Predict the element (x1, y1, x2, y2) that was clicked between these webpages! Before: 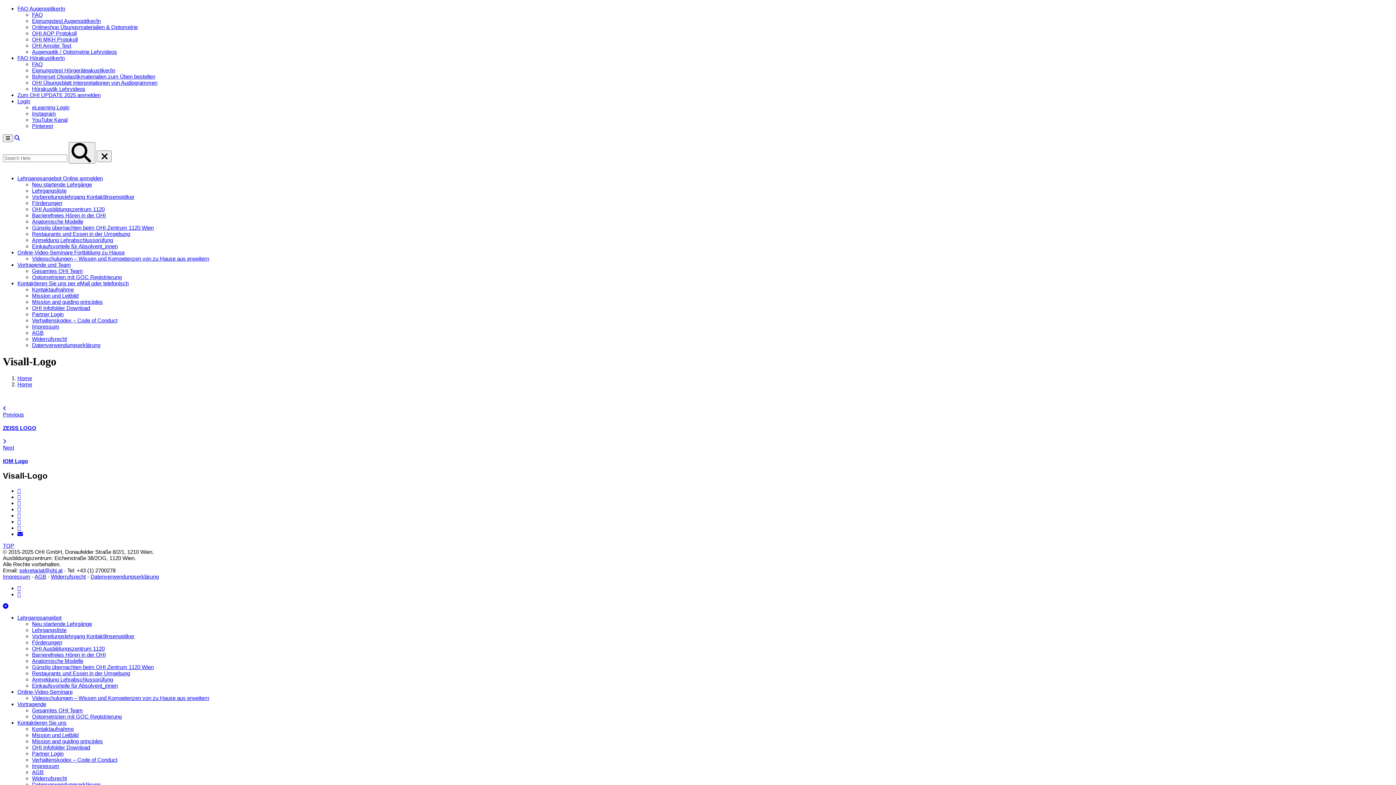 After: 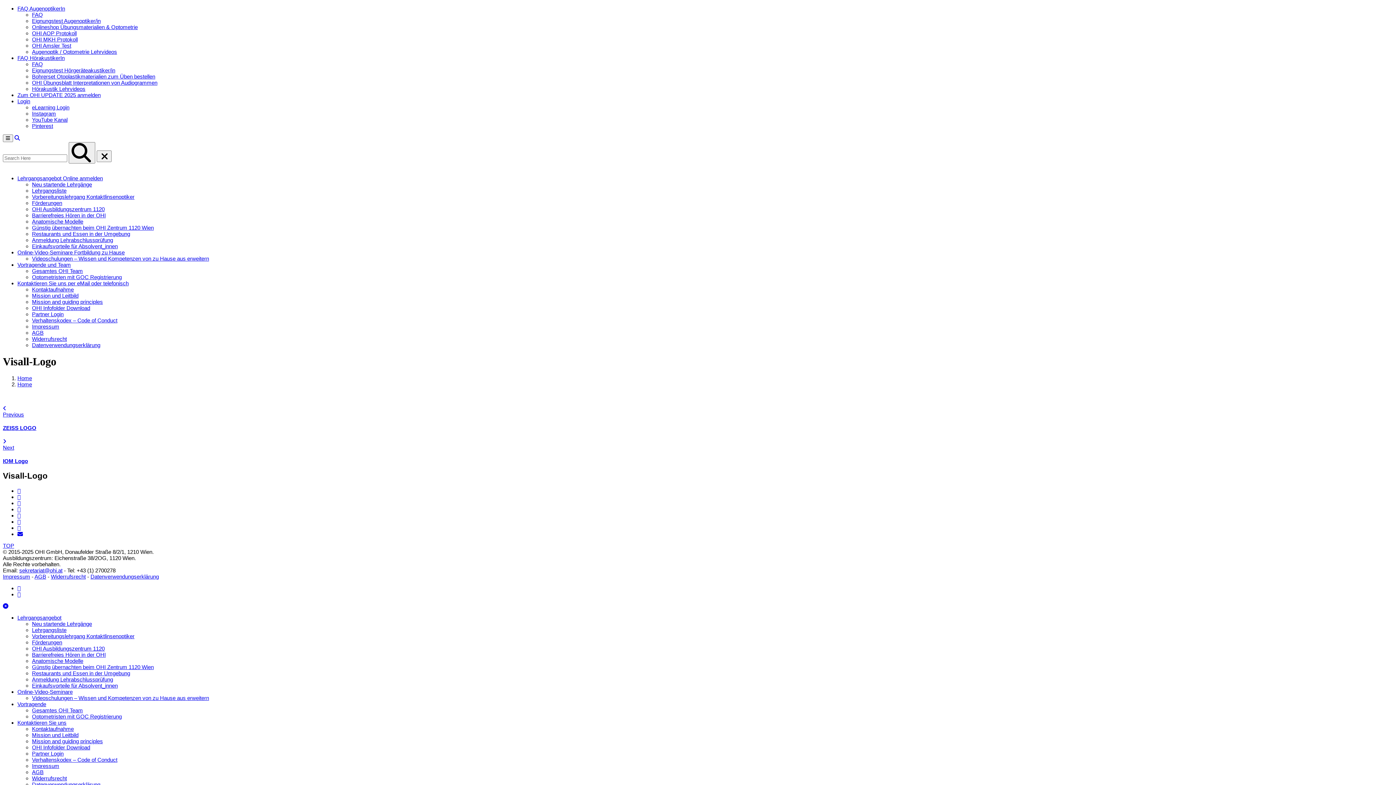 Action: label: Instagram bbox: (32, 110, 56, 116)